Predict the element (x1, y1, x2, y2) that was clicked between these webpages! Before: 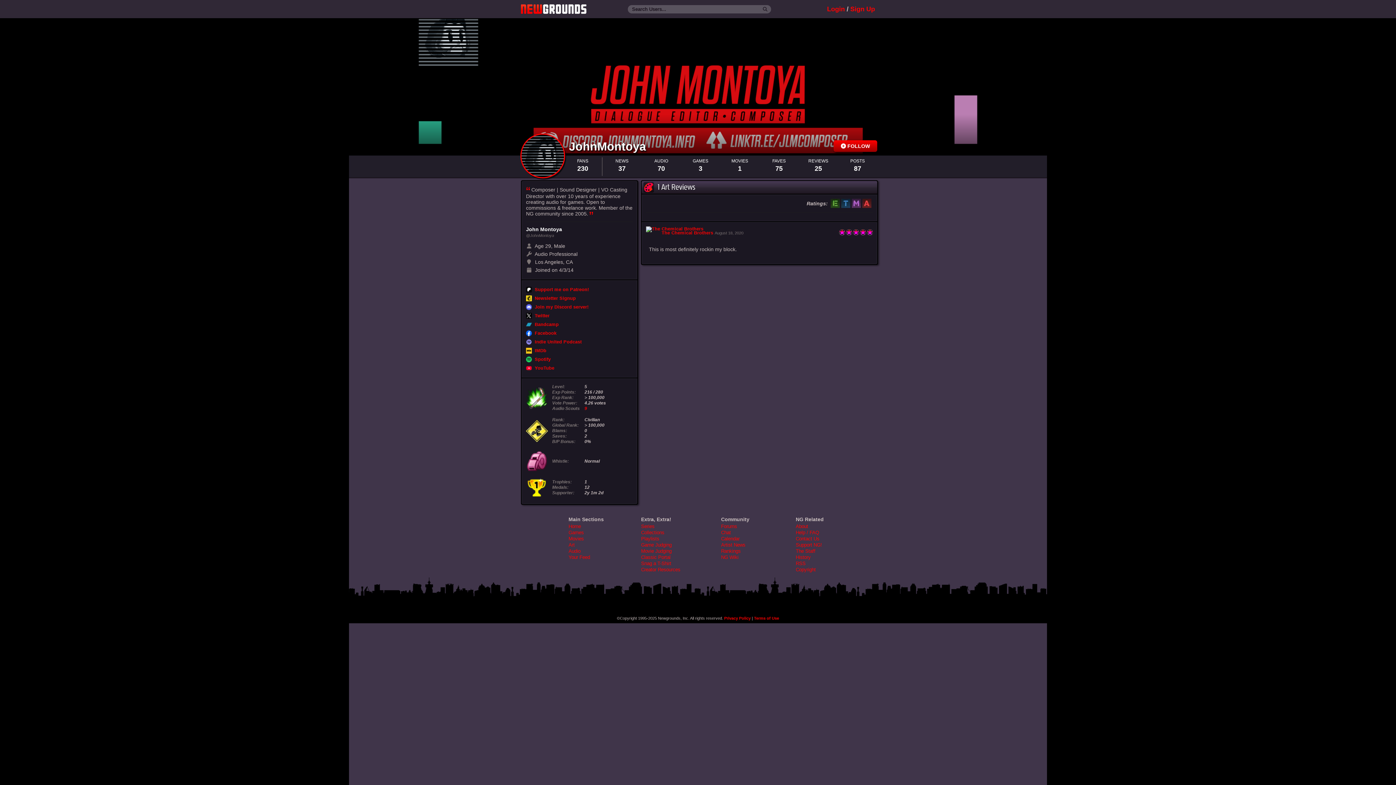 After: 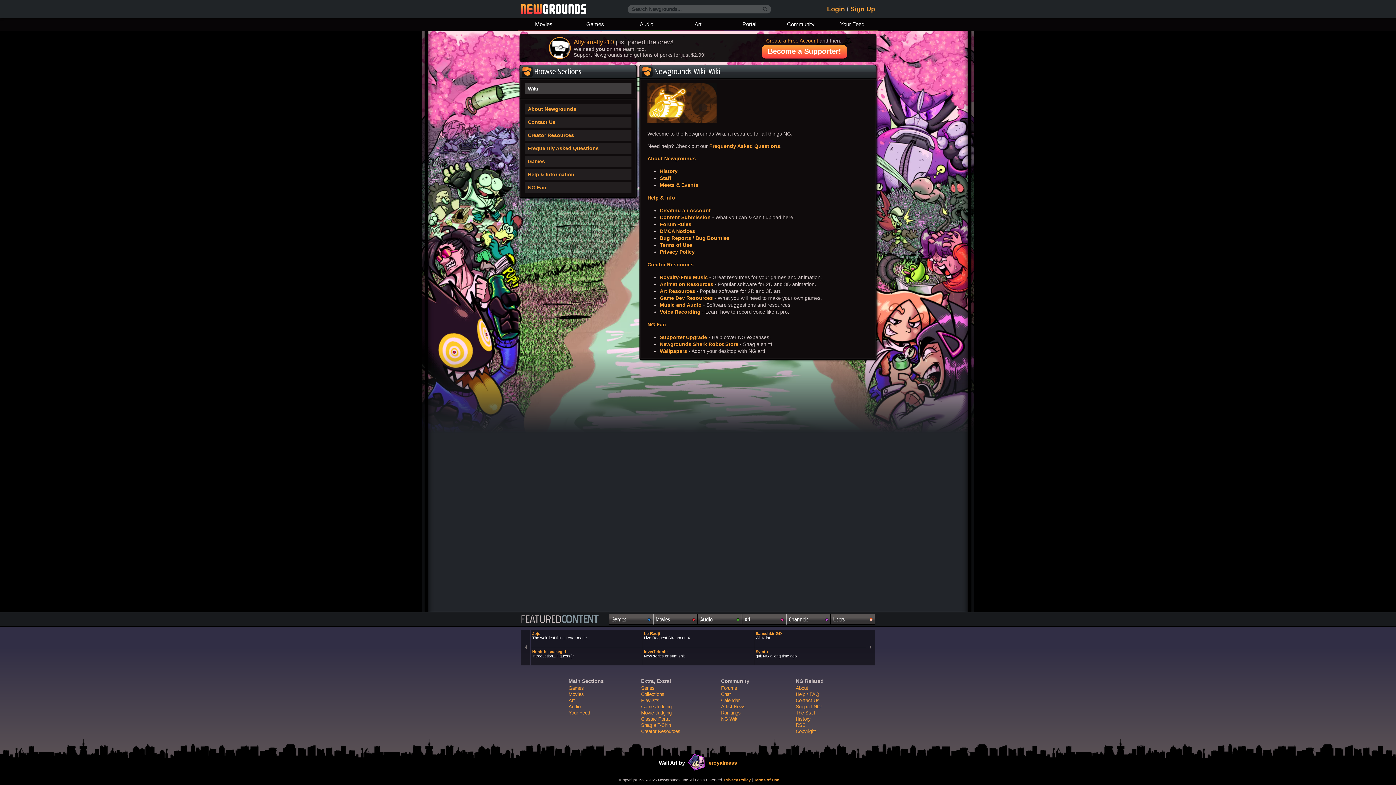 Action: bbox: (721, 554, 738, 560) label: NG Wiki